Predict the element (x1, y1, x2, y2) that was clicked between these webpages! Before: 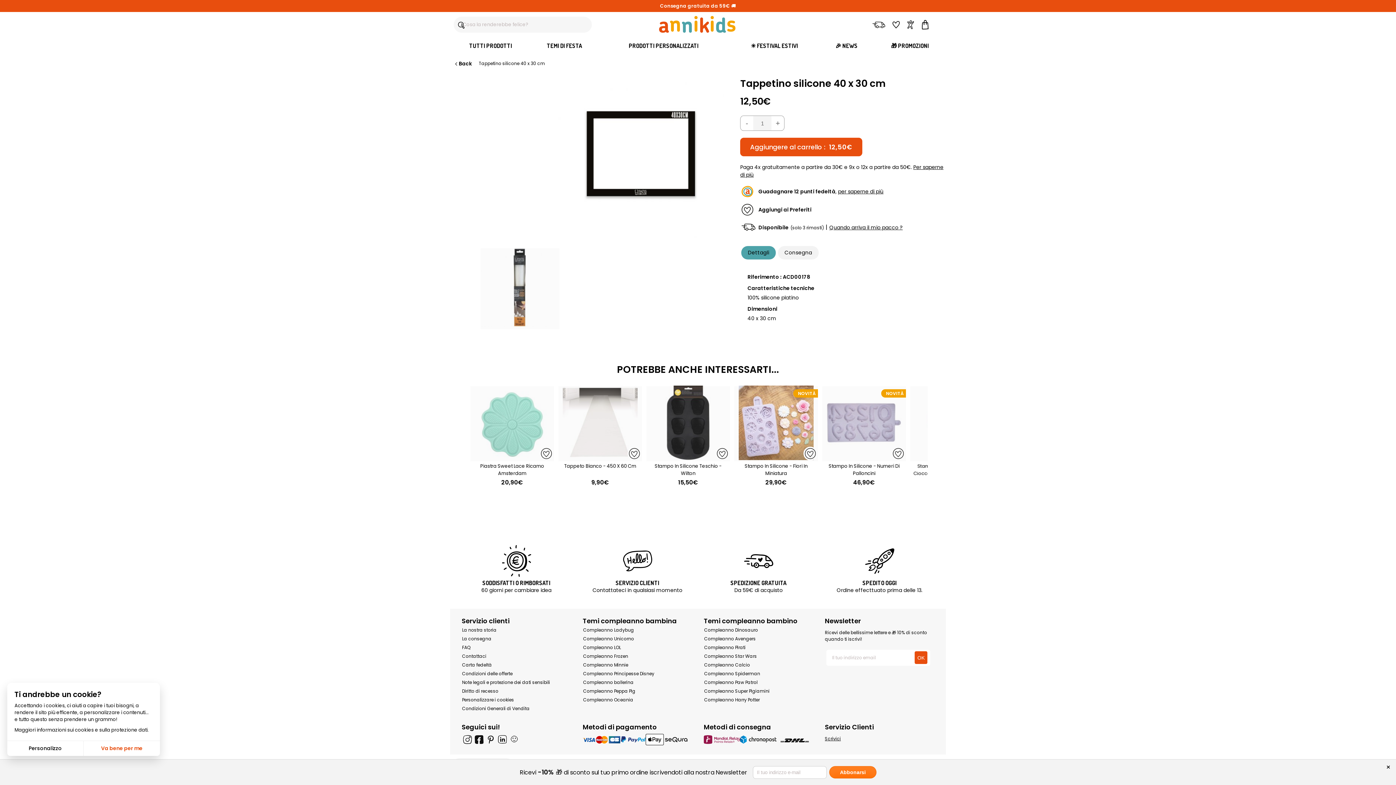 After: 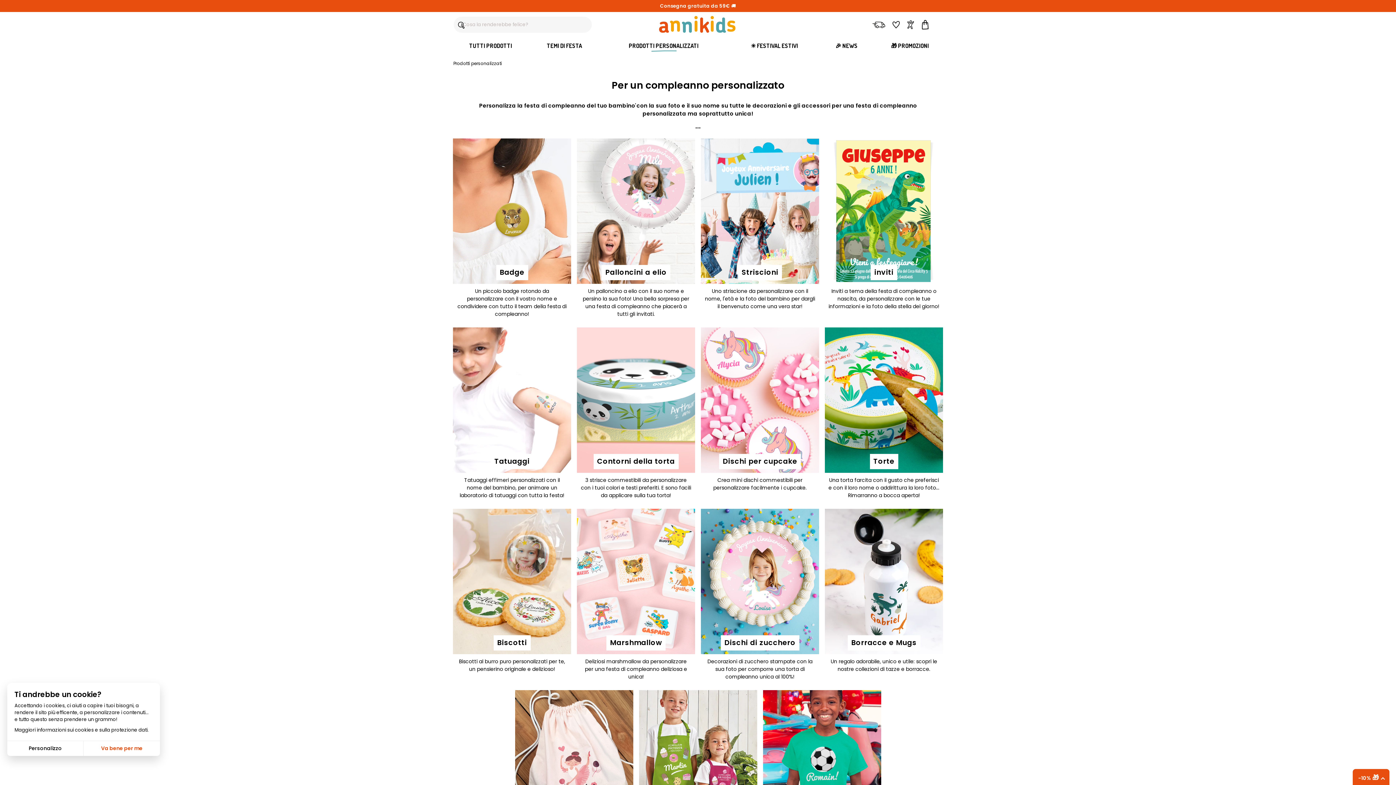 Action: label: PRODOTTI PERSONALIZZATI bbox: (597, 37, 729, 53)